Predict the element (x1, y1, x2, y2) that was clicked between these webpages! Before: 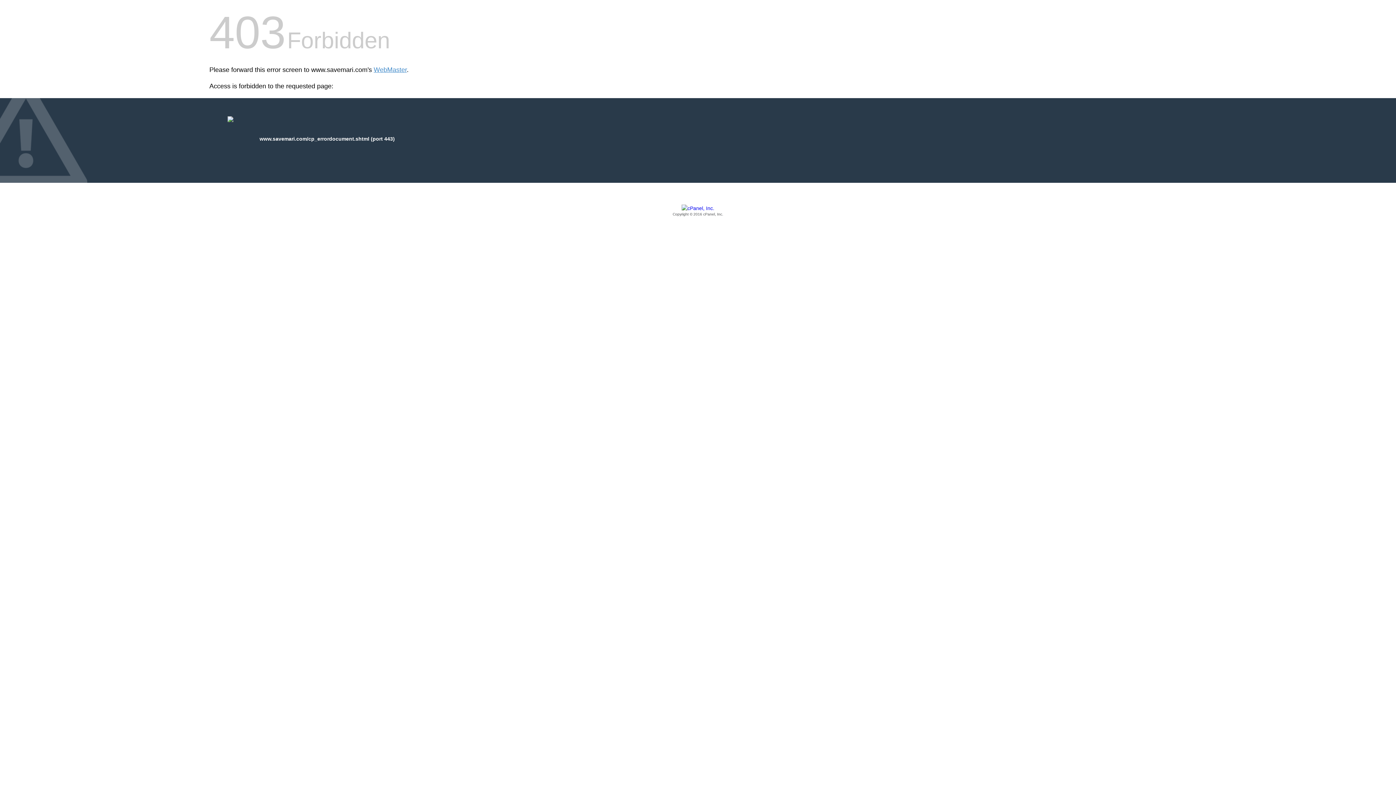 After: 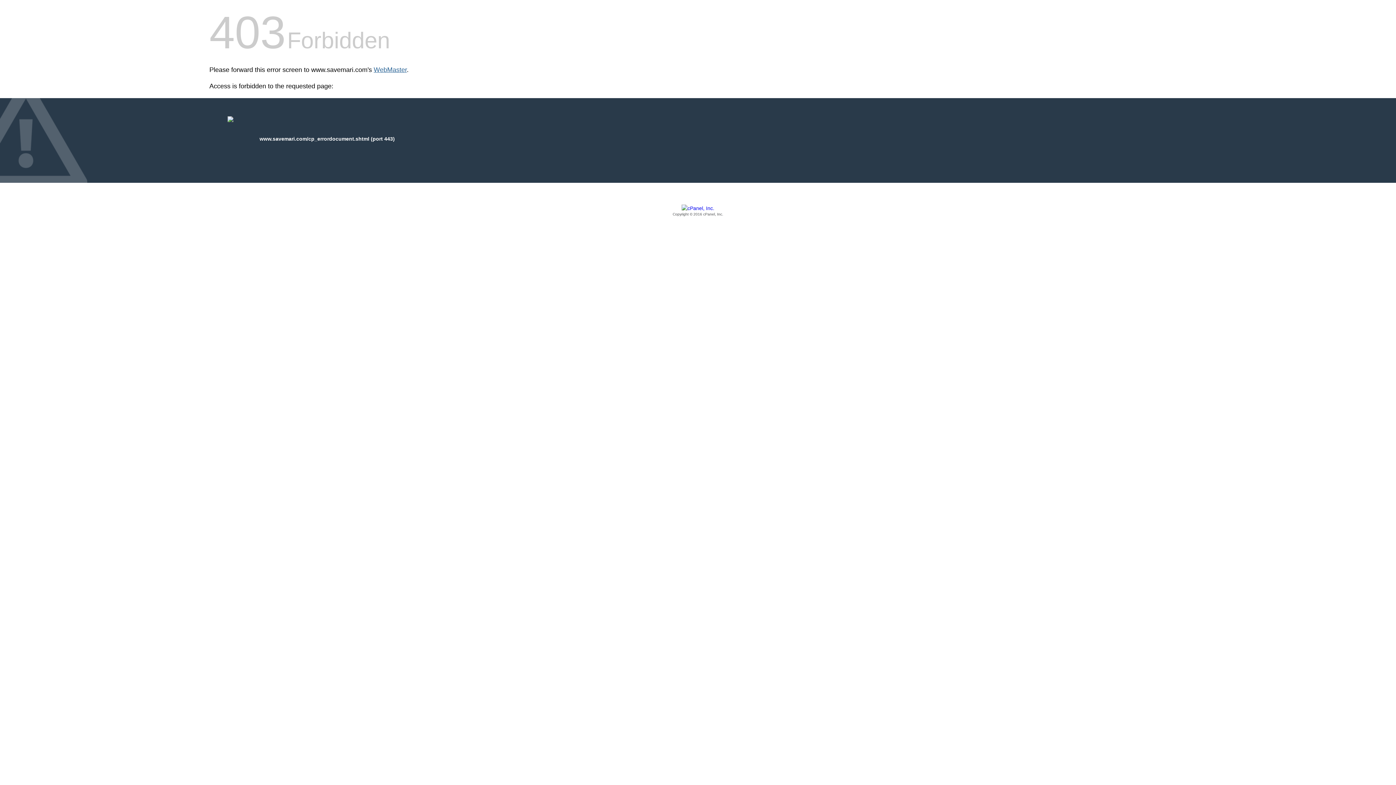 Action: bbox: (373, 66, 406, 73) label: WebMaster